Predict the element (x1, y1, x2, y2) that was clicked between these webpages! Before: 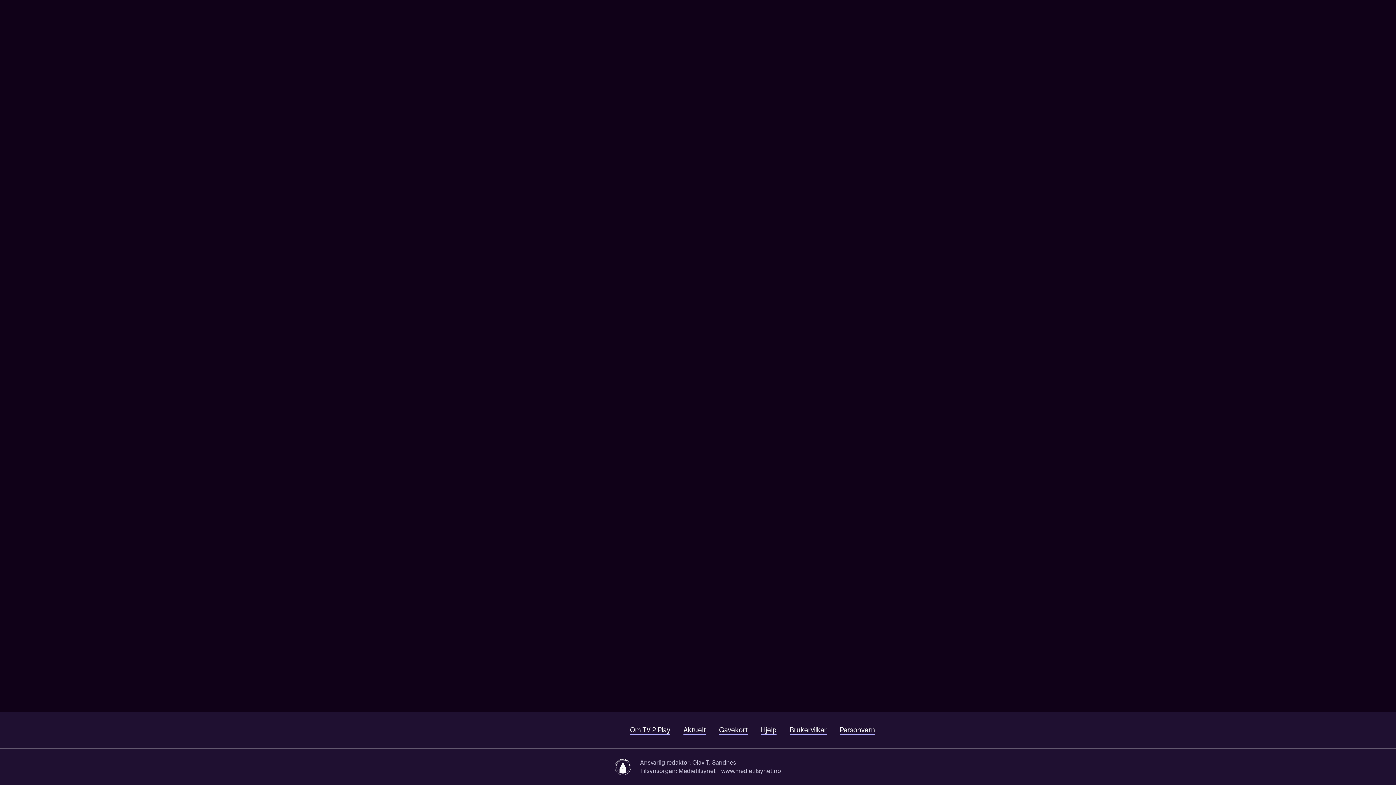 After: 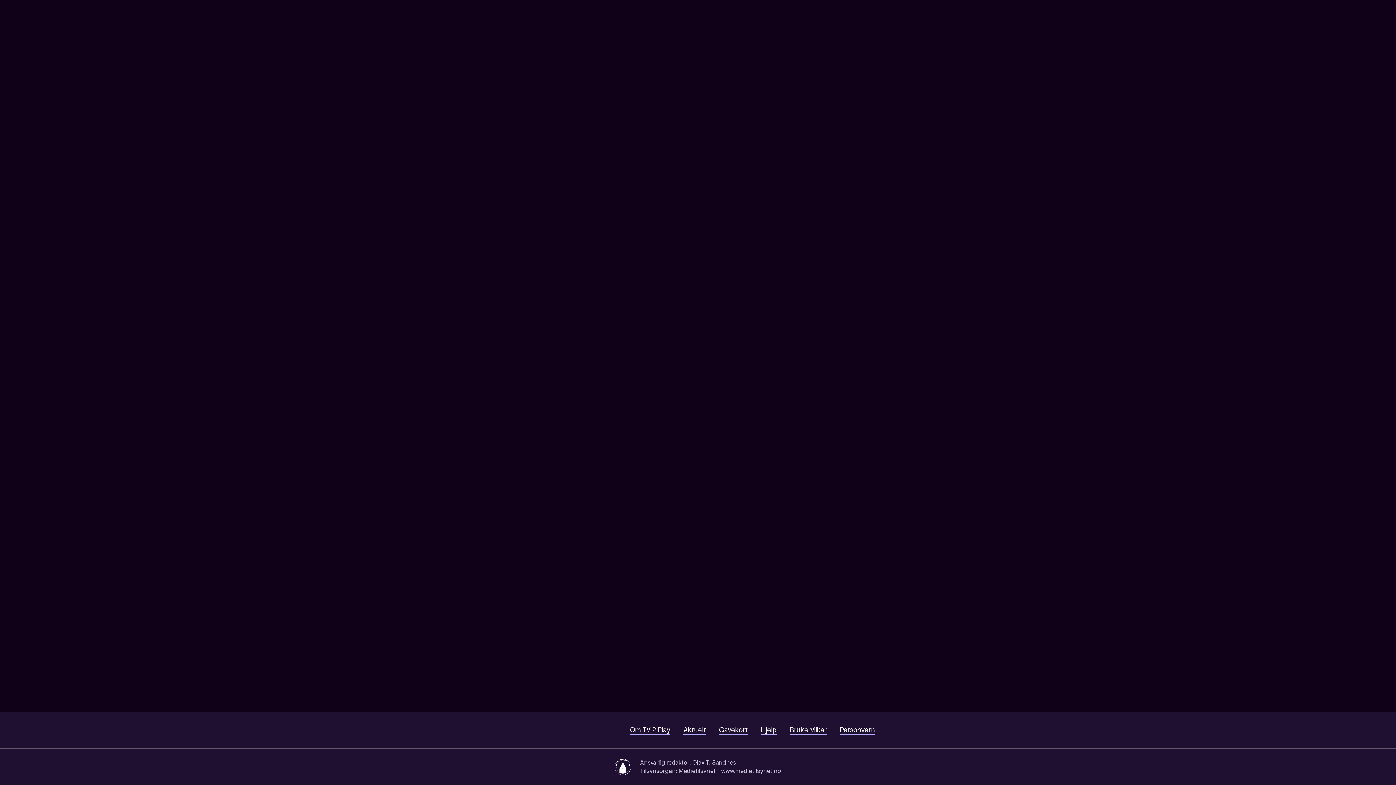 Action: label: Søk bbox: (1330, 0, 1353, 22)